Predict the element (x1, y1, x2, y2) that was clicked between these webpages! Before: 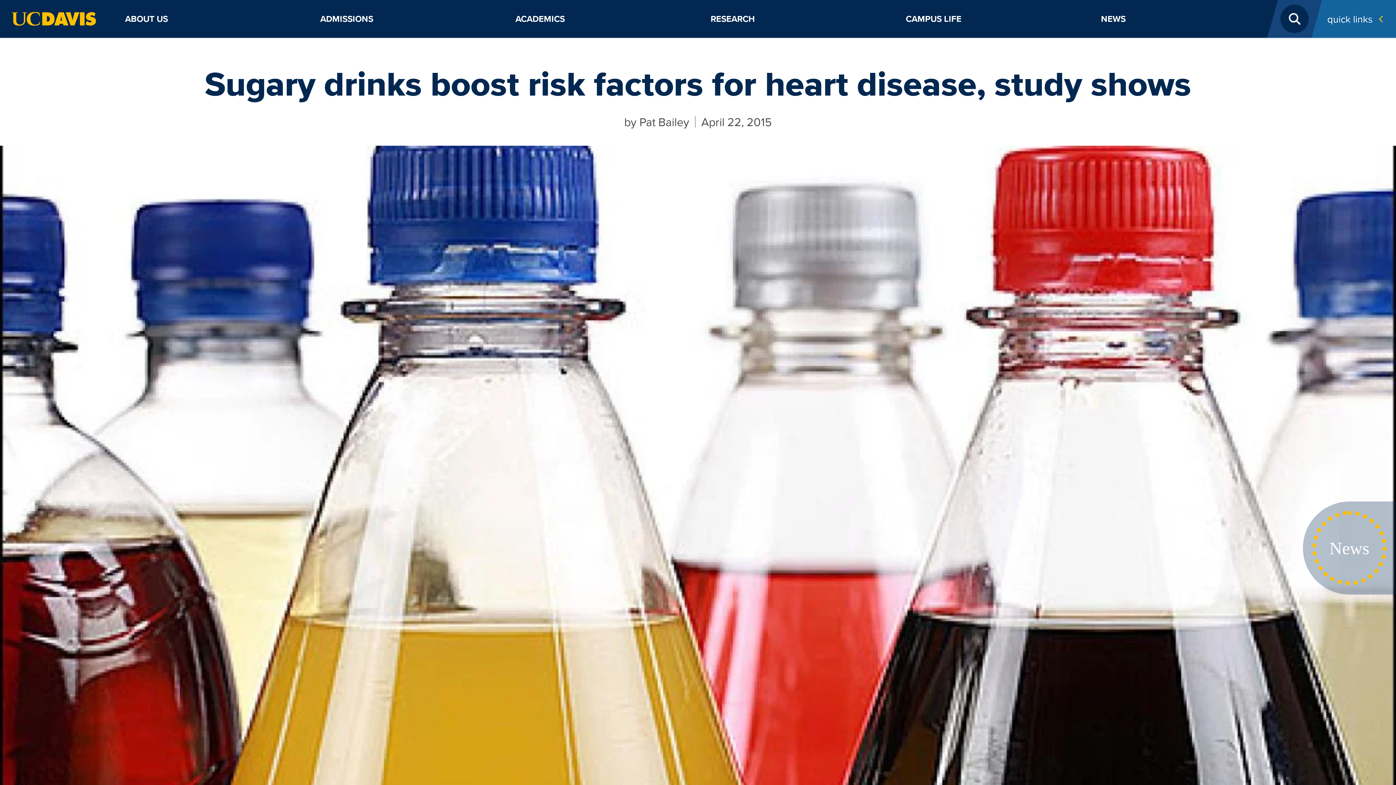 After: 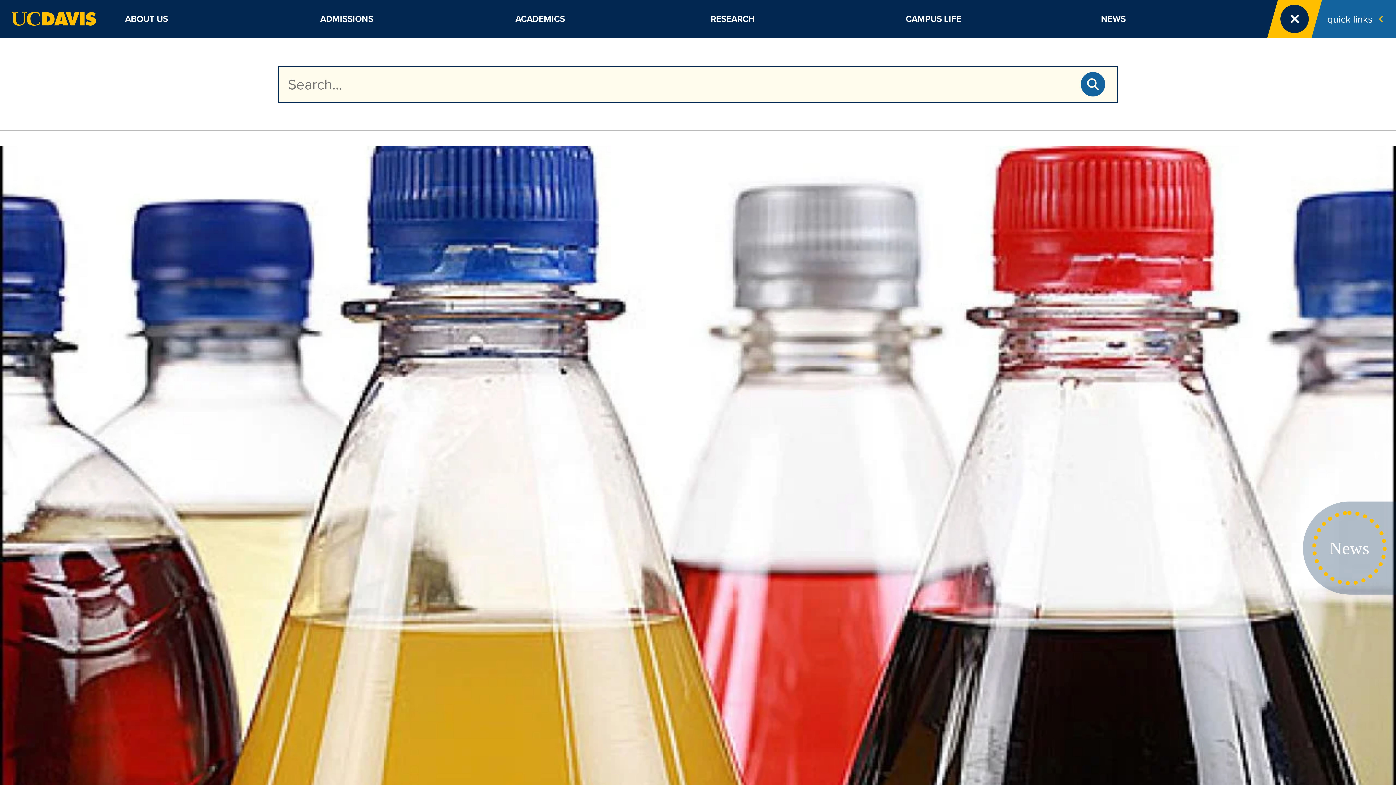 Action: label: Open Search bbox: (1279, 0, 1310, 37)